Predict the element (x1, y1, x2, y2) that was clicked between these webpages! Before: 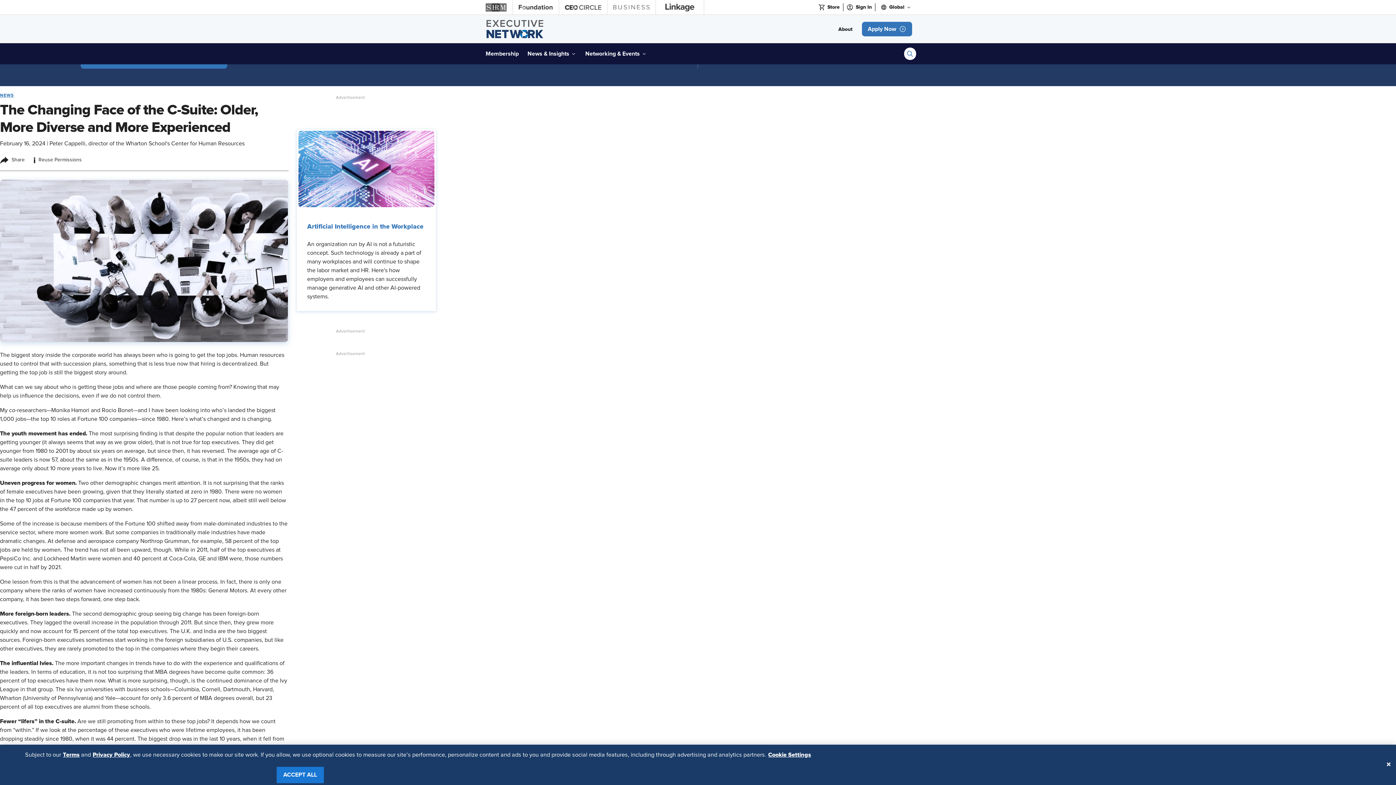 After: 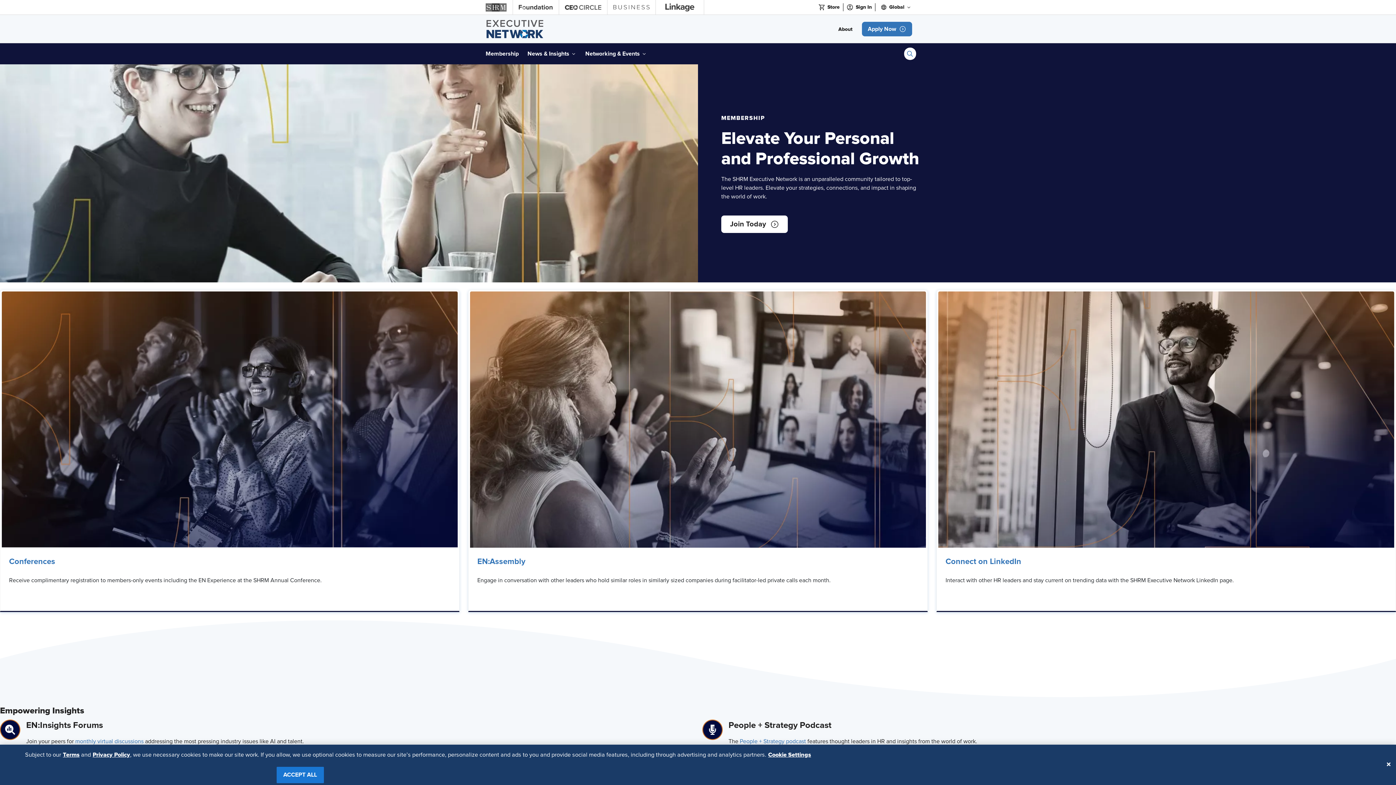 Action: bbox: (485, 46, 518, 61) label: Membership